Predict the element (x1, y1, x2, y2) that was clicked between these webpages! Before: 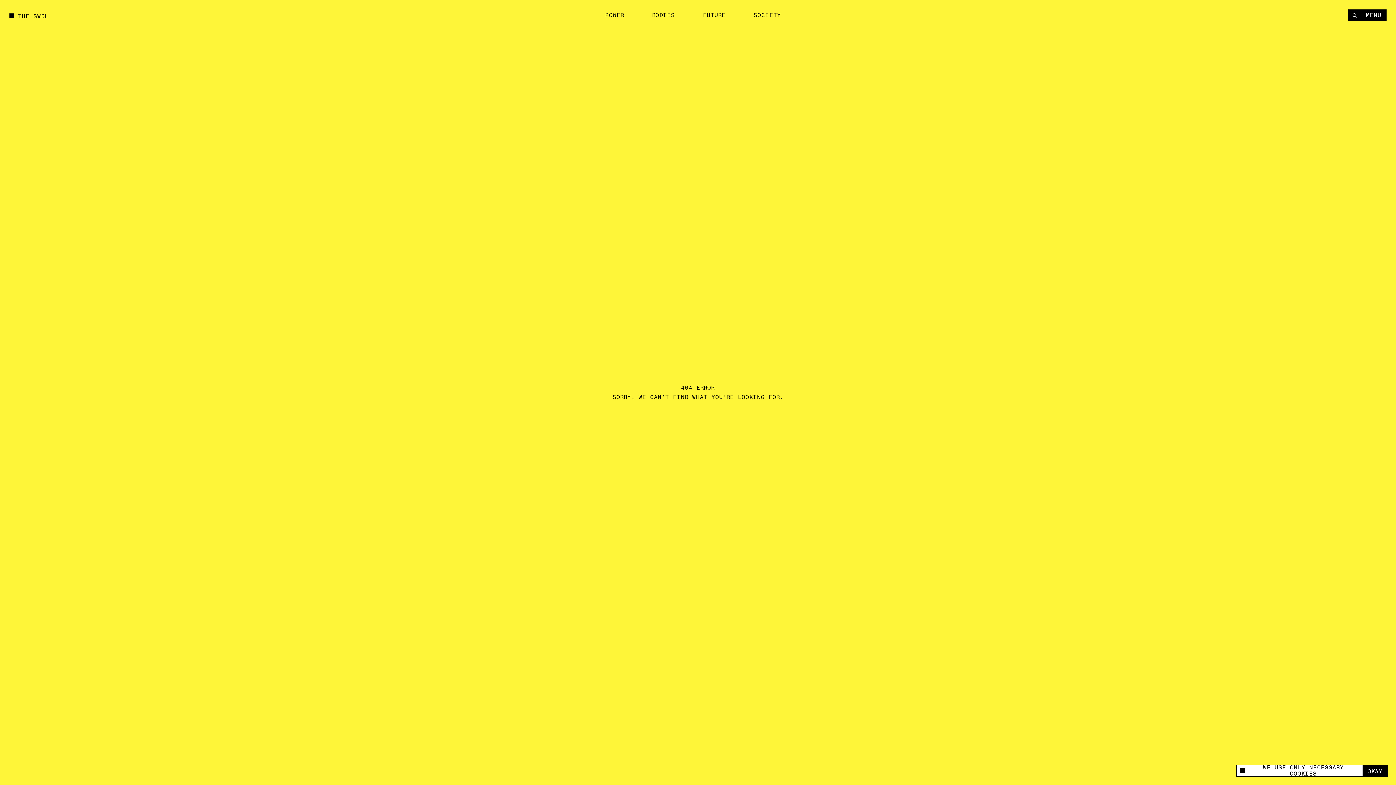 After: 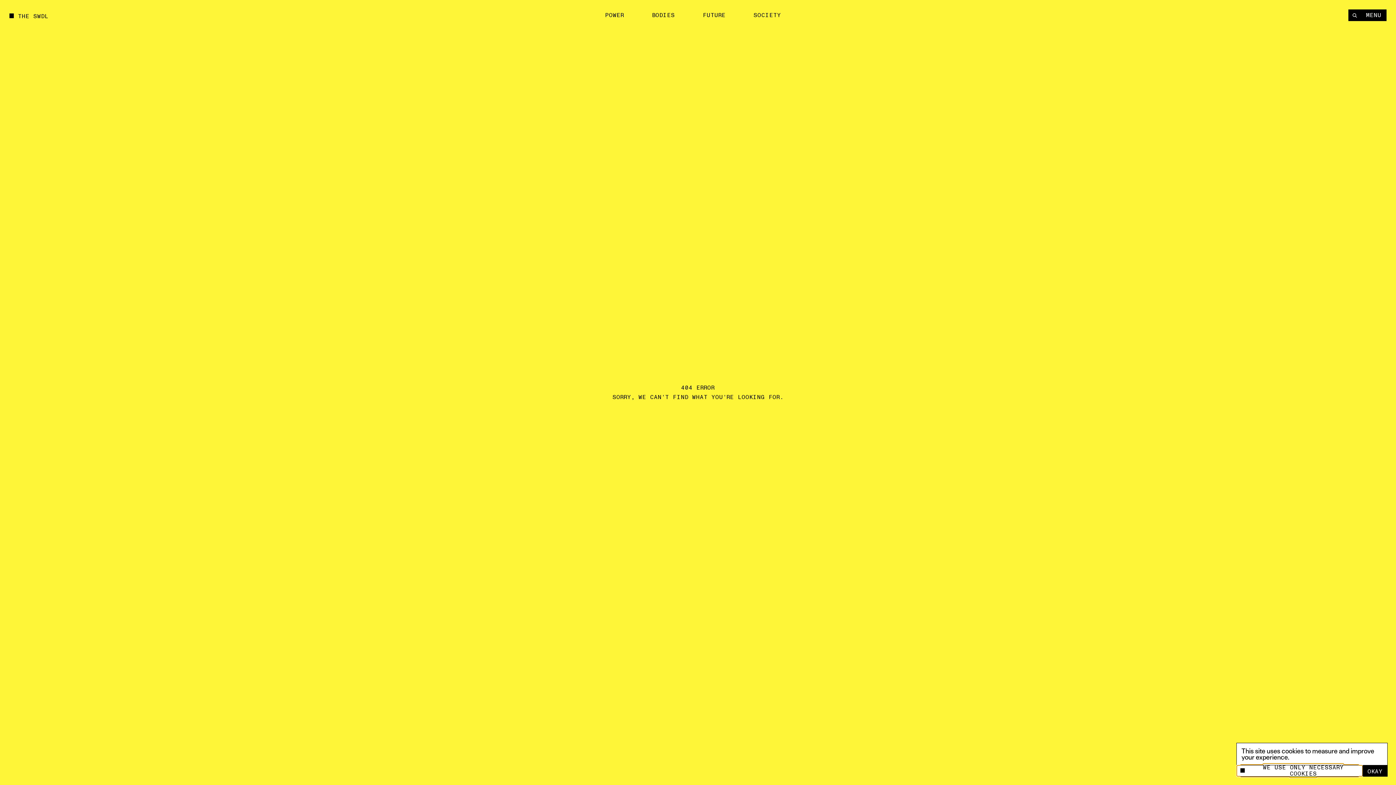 Action: bbox: (1237, 765, 1362, 776) label: WE USE ONLY NECESSARY COOKIES